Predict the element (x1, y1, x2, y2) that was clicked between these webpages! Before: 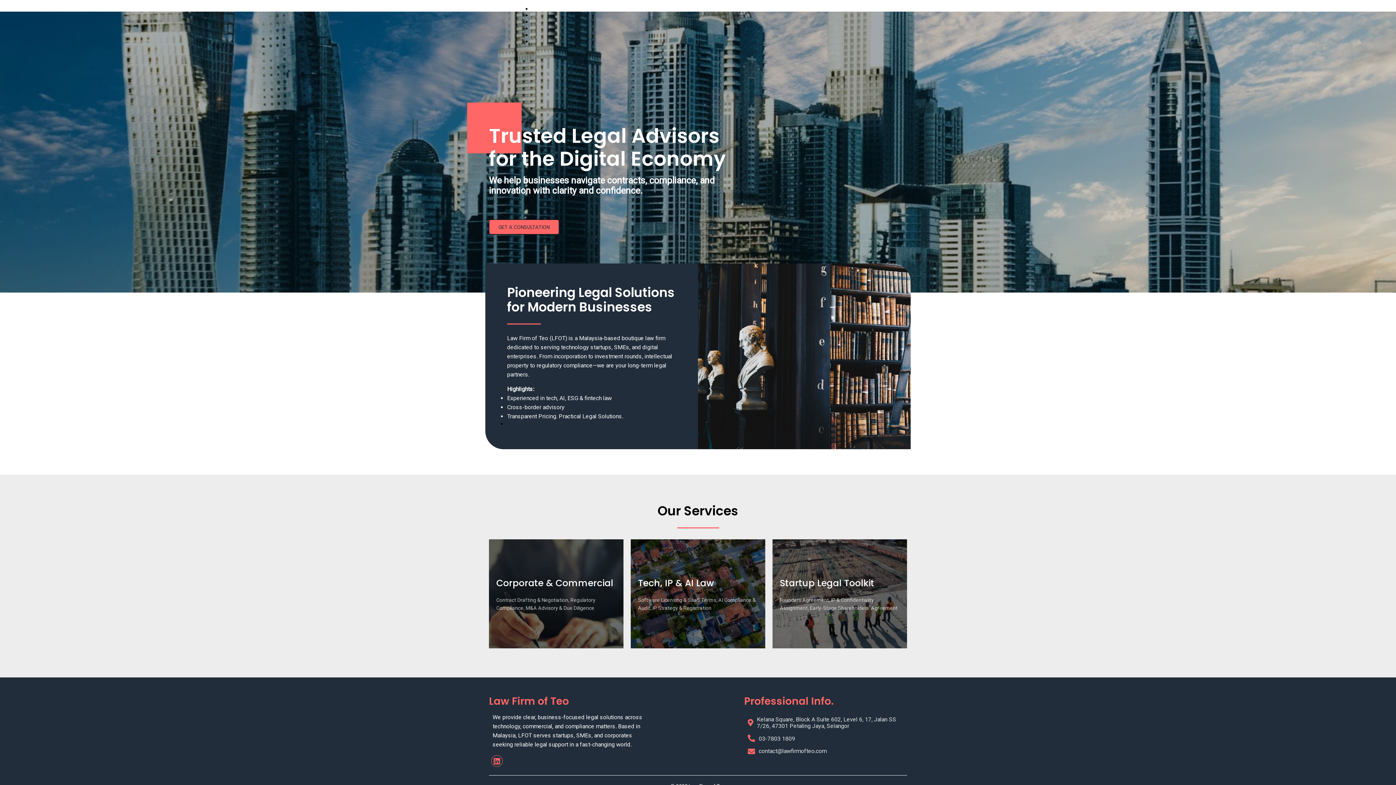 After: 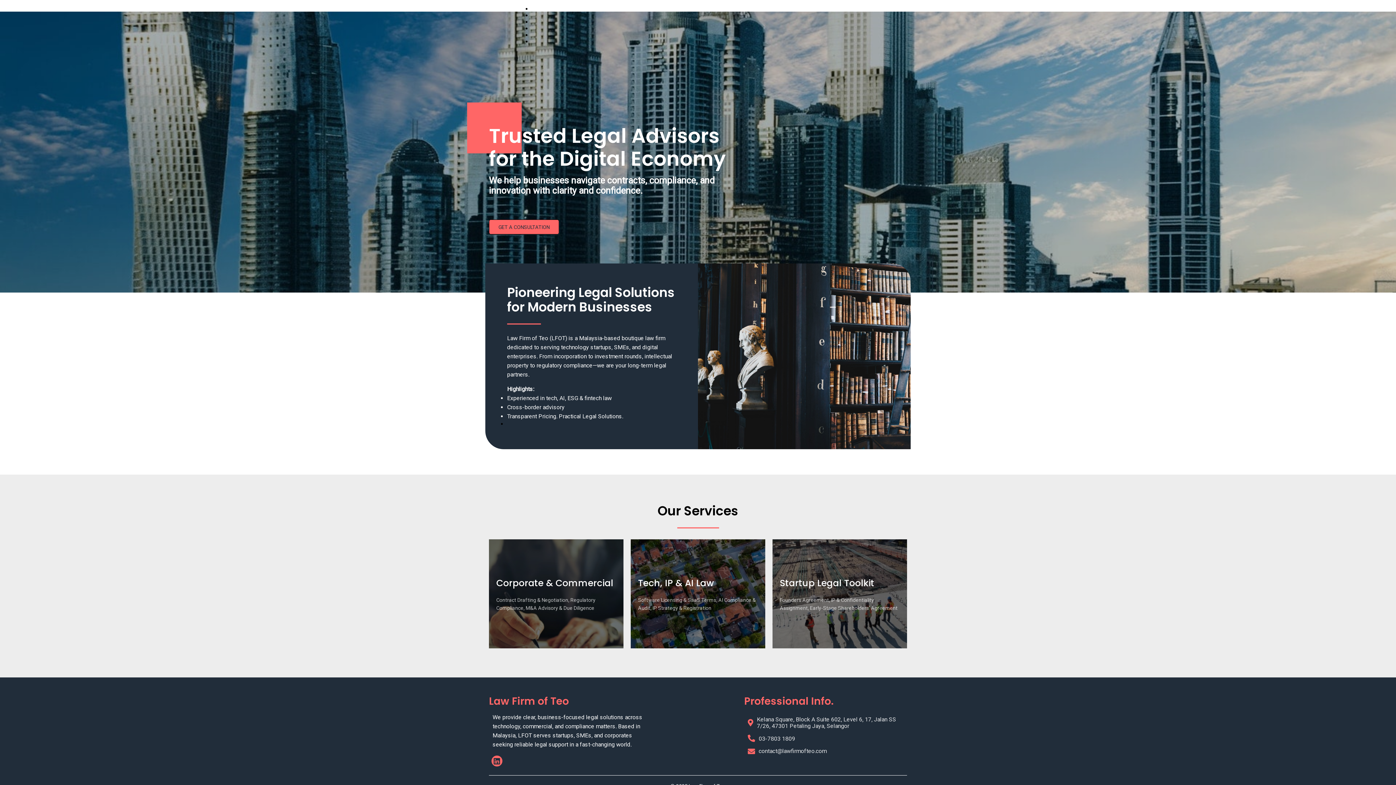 Action: bbox: (491, 755, 502, 767)